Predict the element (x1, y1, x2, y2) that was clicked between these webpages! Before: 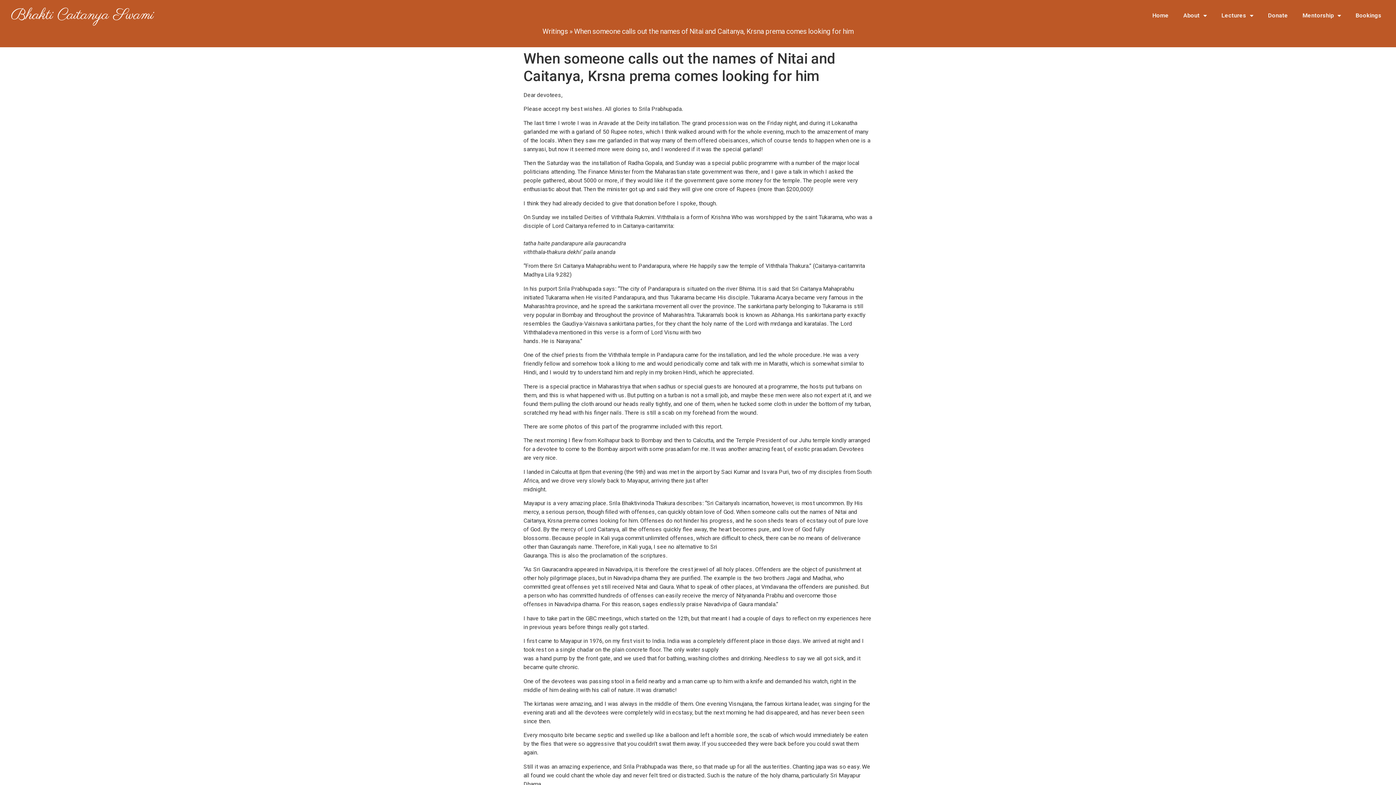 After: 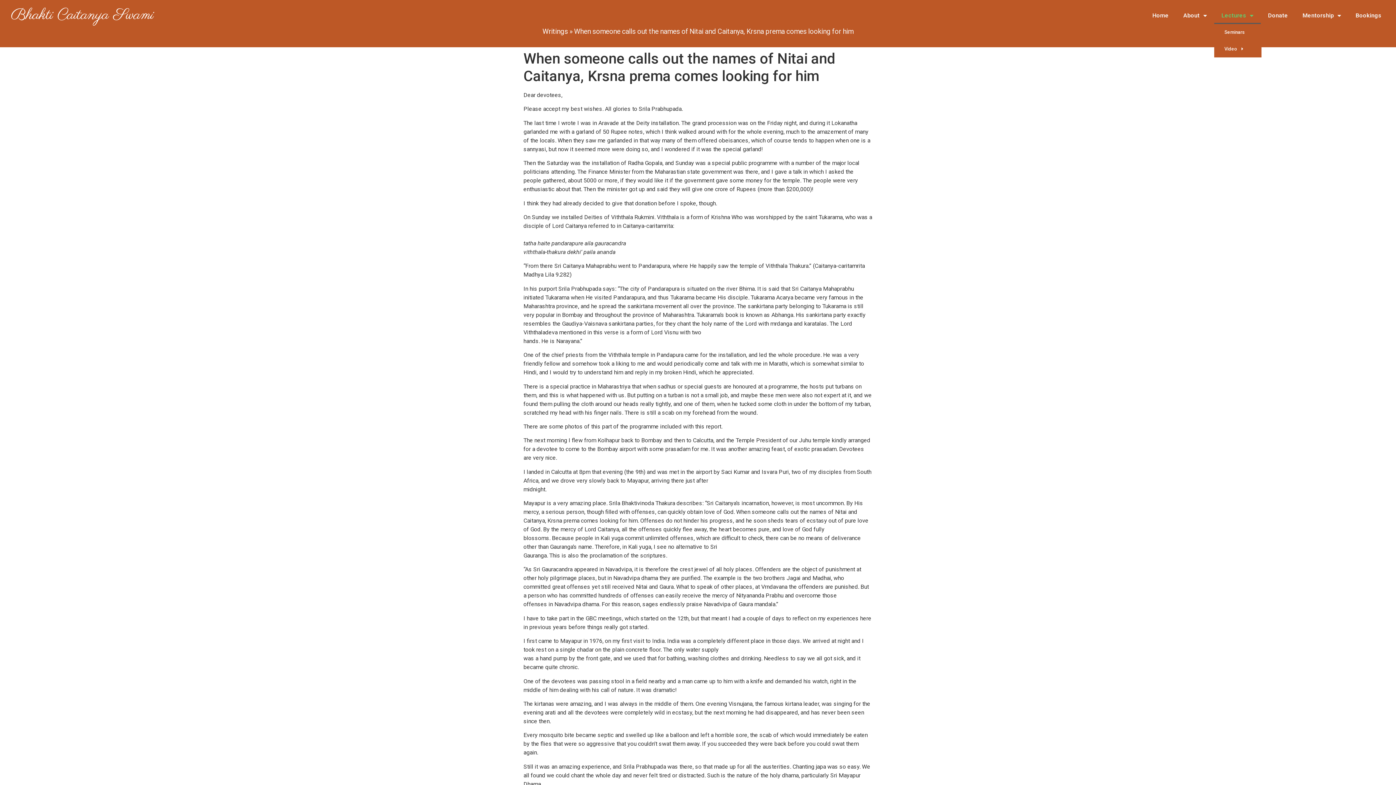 Action: label: Lectures bbox: (1214, 7, 1261, 23)